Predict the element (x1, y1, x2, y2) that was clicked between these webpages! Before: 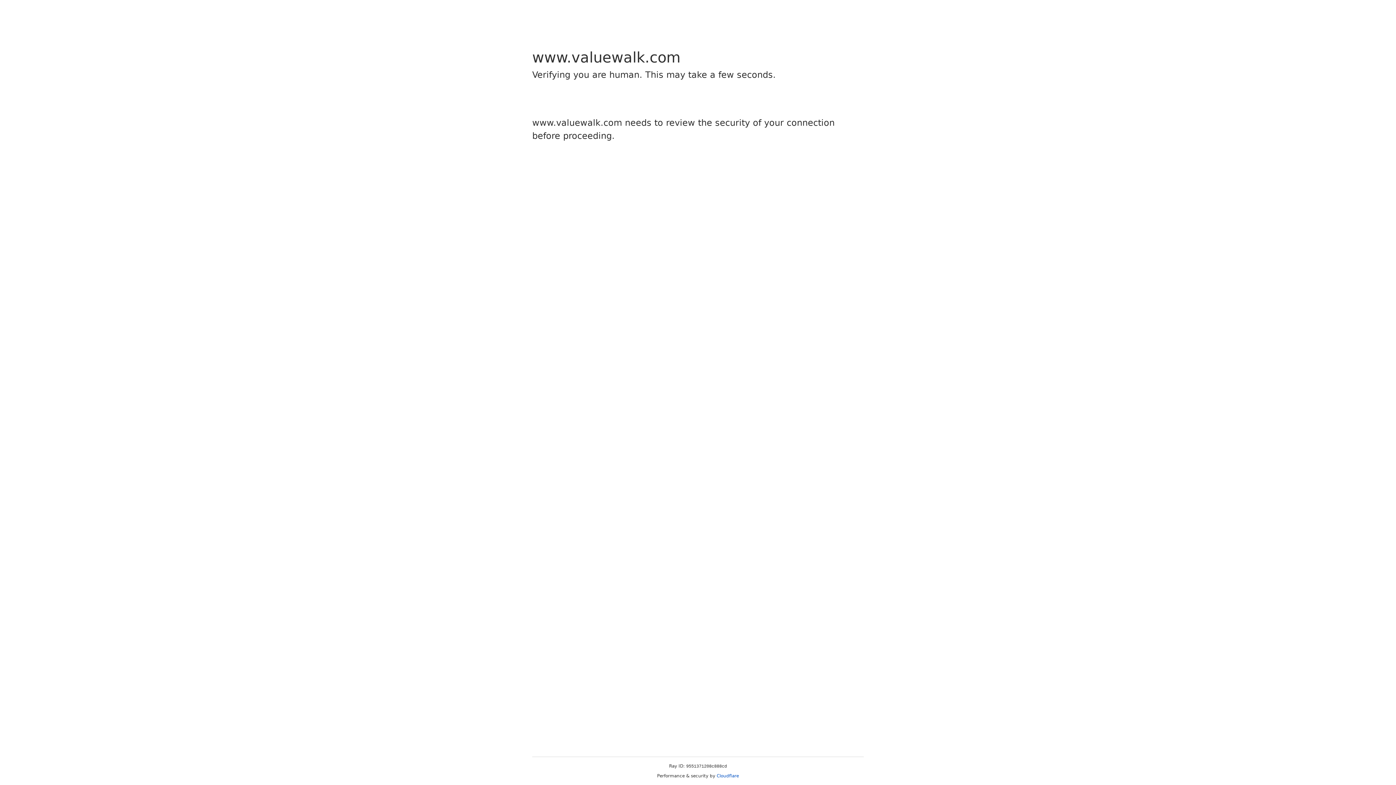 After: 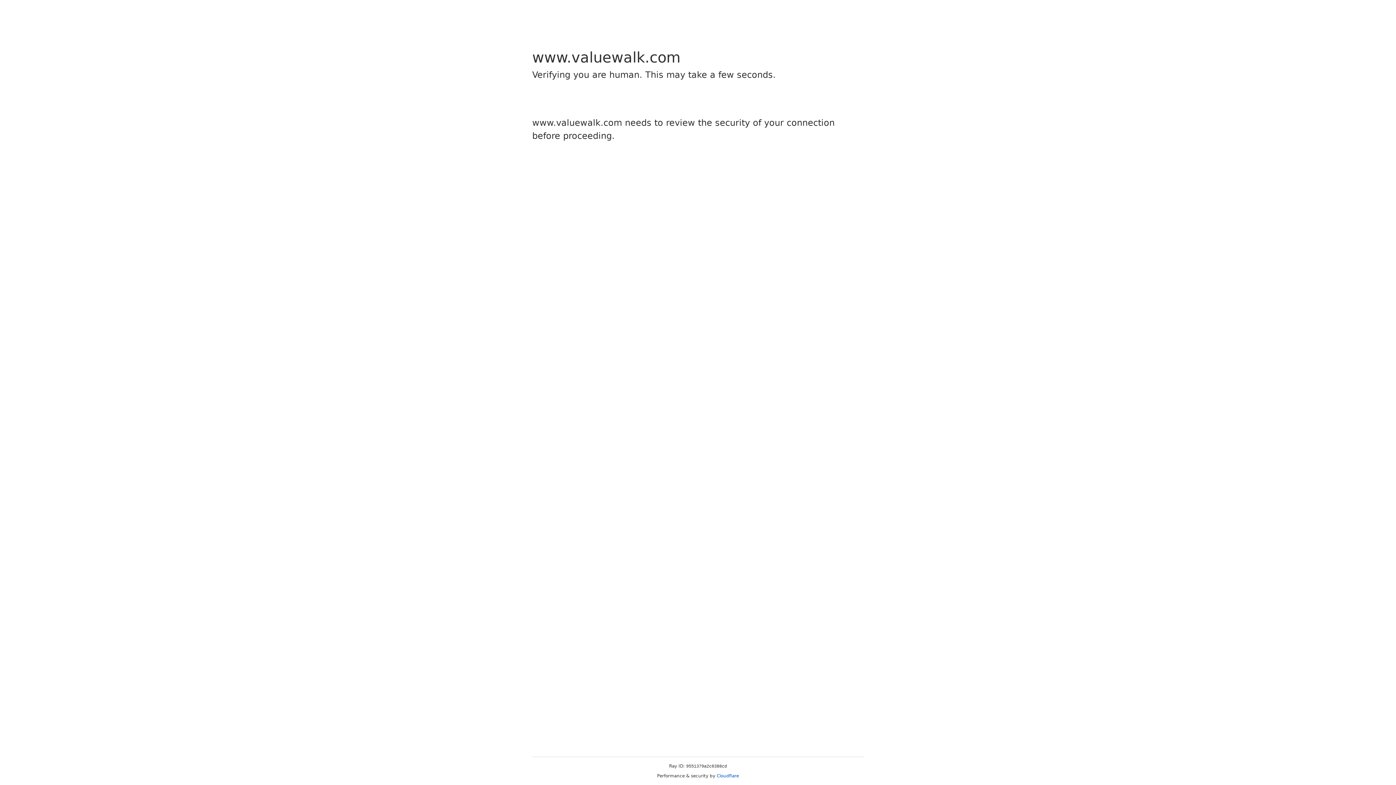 Action: label: Cloudflare bbox: (716, 773, 739, 778)